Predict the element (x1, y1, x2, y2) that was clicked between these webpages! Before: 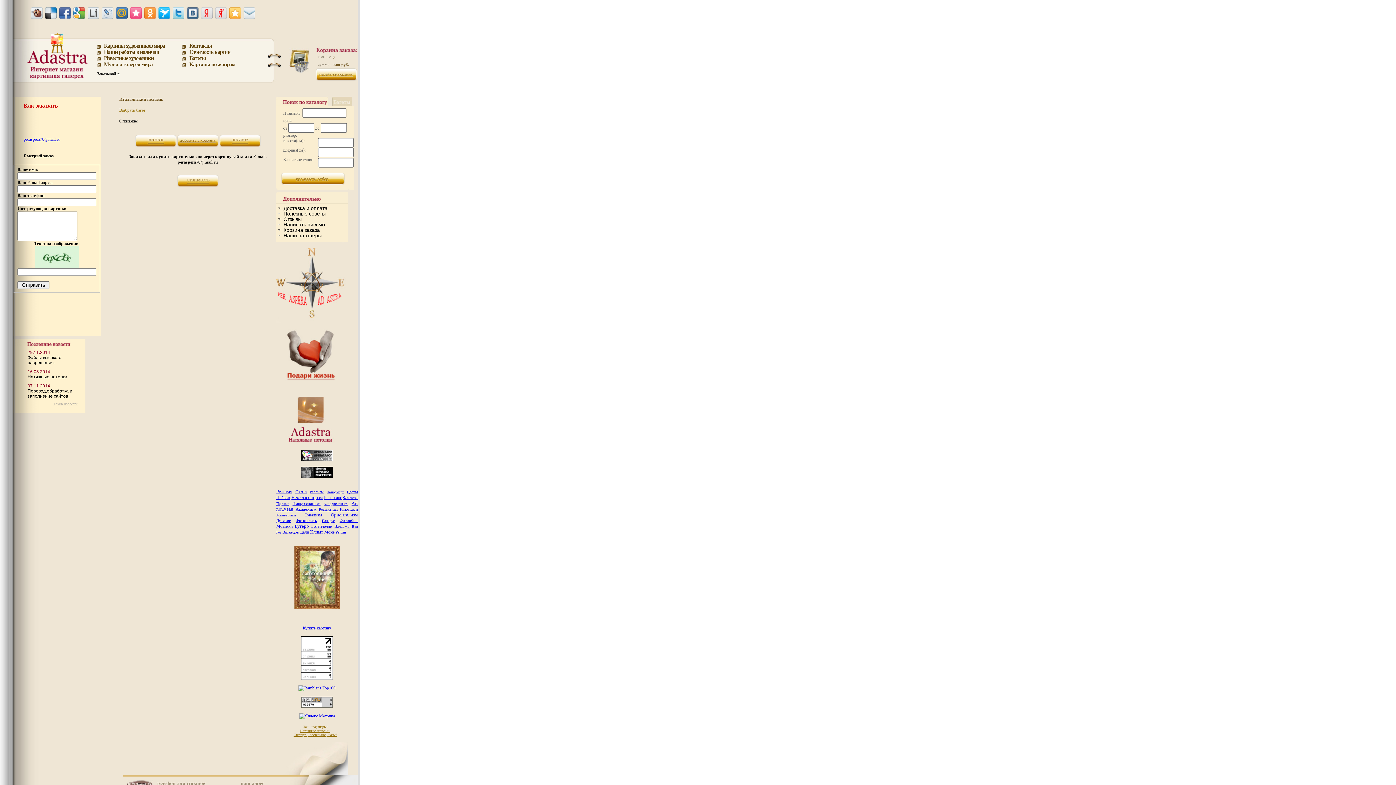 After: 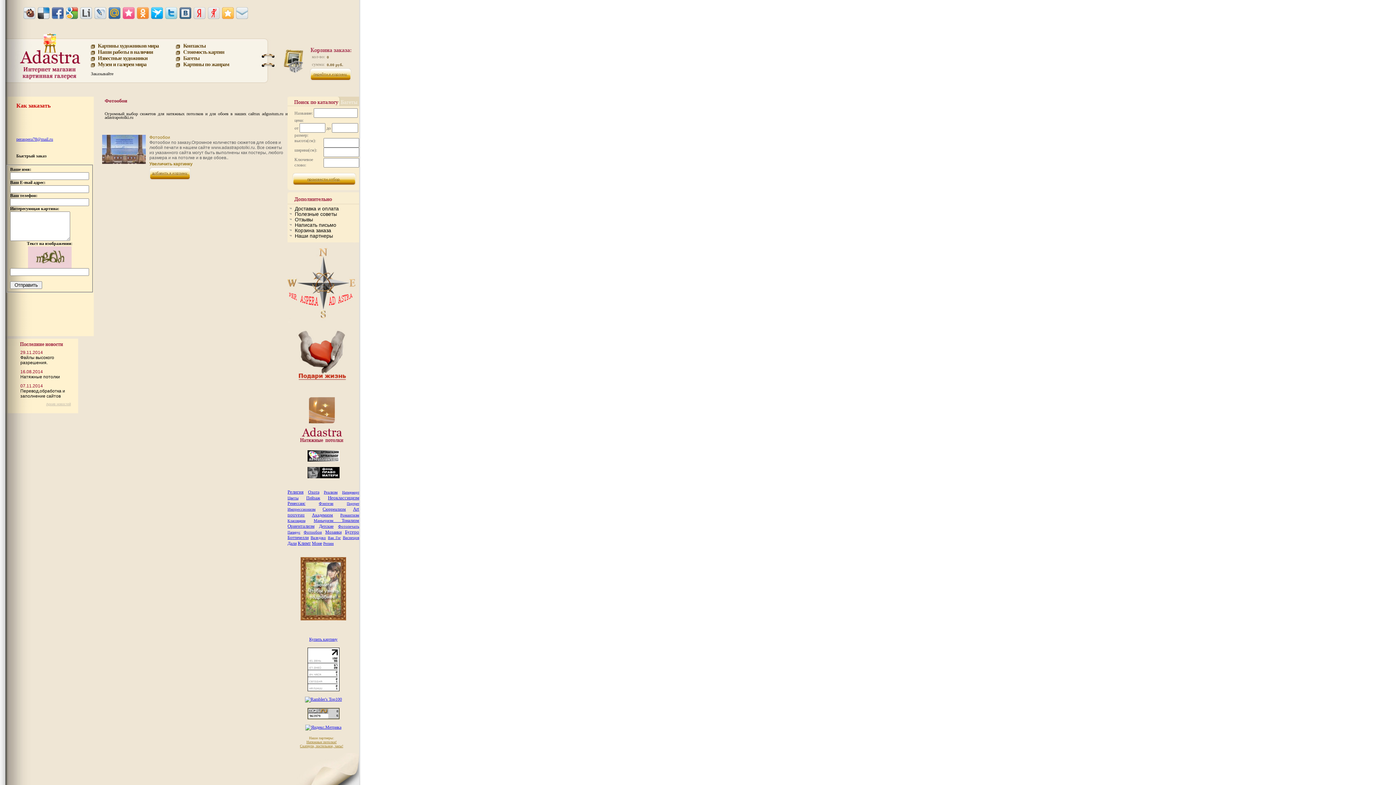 Action: bbox: (339, 518, 357, 522) label: Фотообои